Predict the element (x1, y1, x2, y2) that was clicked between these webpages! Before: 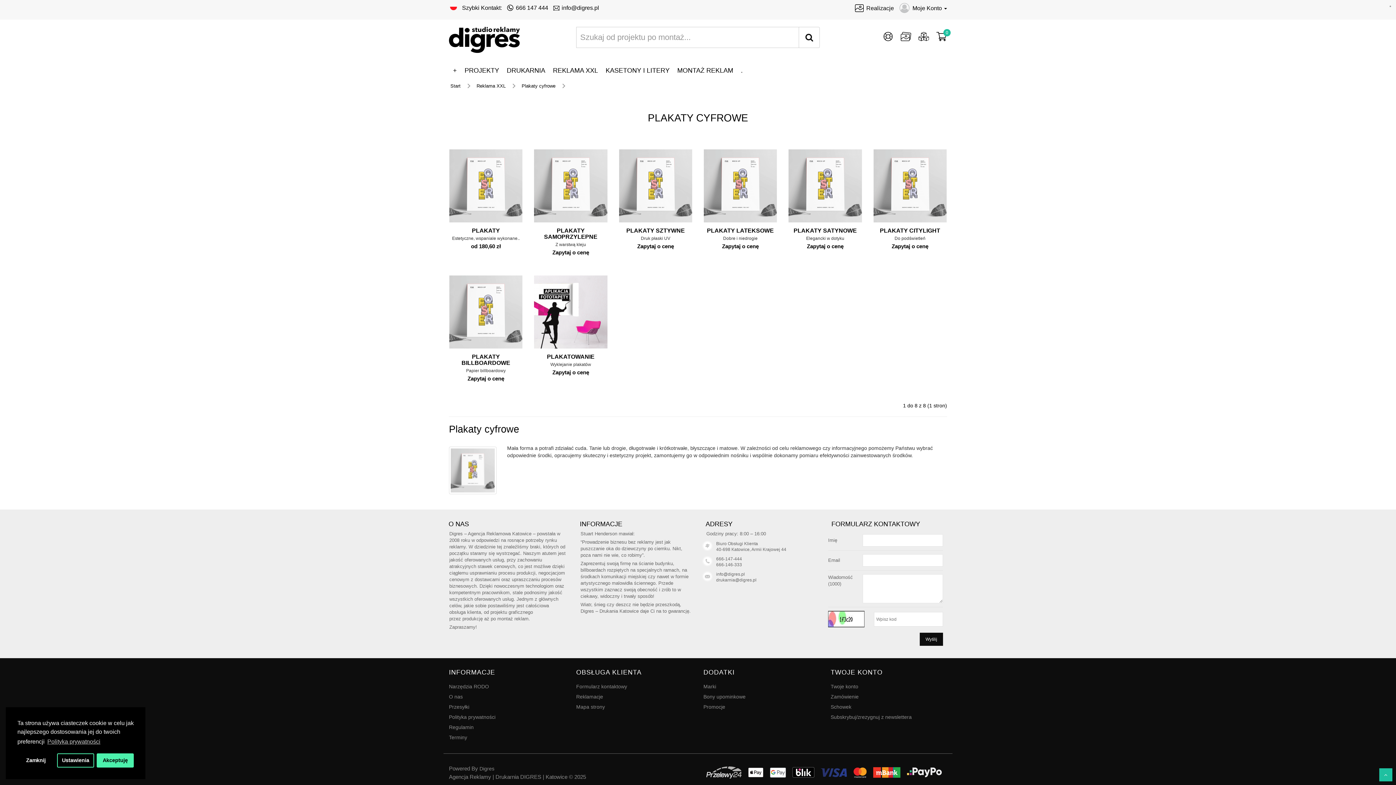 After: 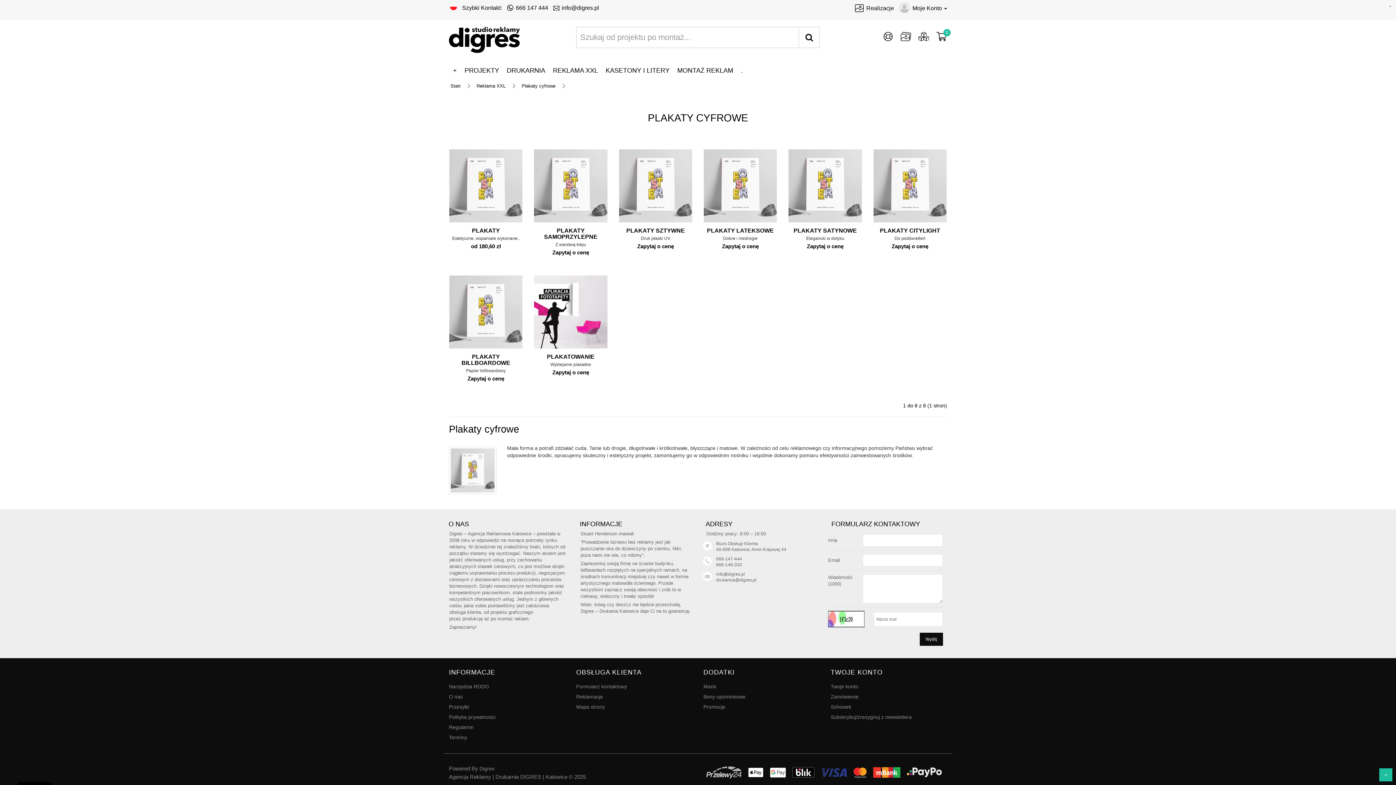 Action: label: allow cookies bbox: (96, 753, 133, 768)